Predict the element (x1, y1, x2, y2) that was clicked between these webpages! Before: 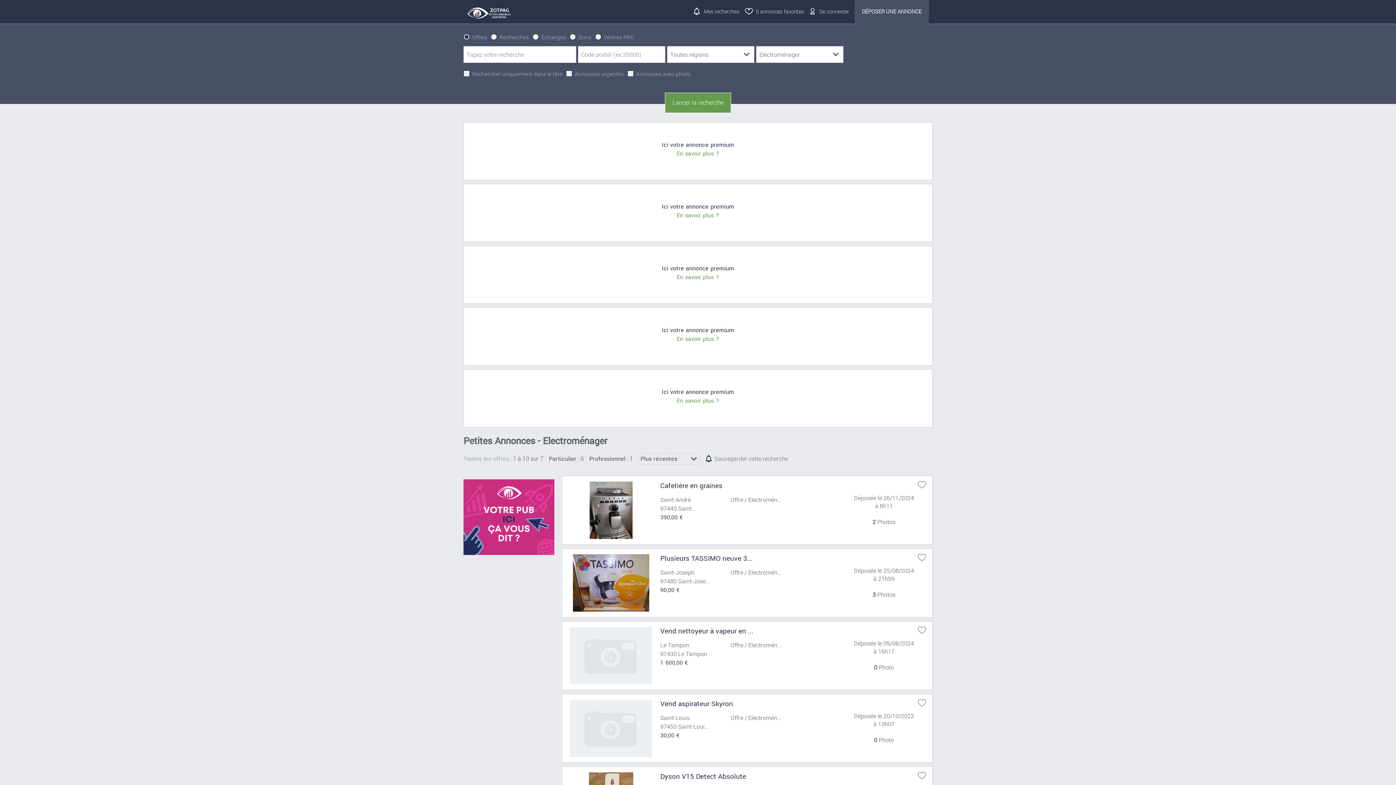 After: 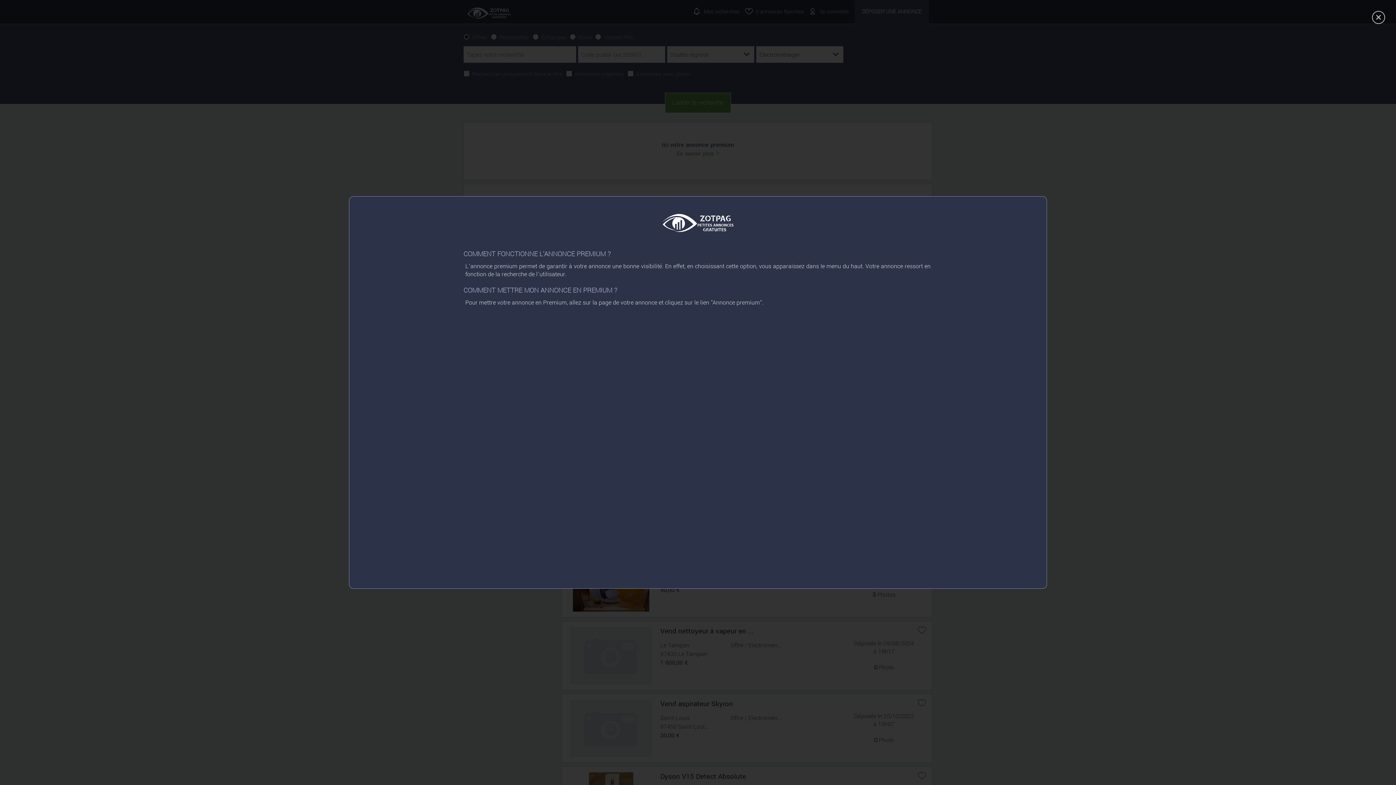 Action: label: Ici votre annonce premium
En savoir plus ? bbox: (463, 245, 932, 304)